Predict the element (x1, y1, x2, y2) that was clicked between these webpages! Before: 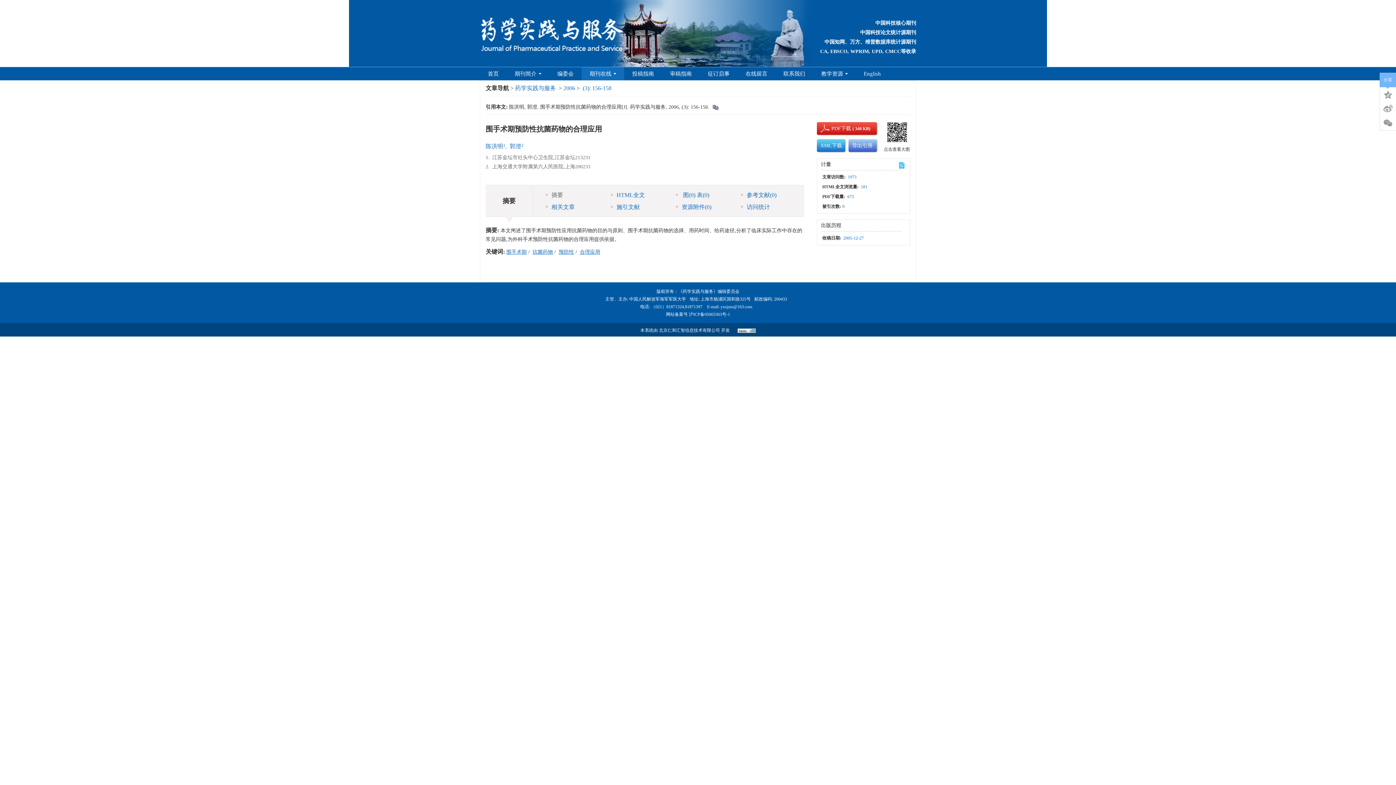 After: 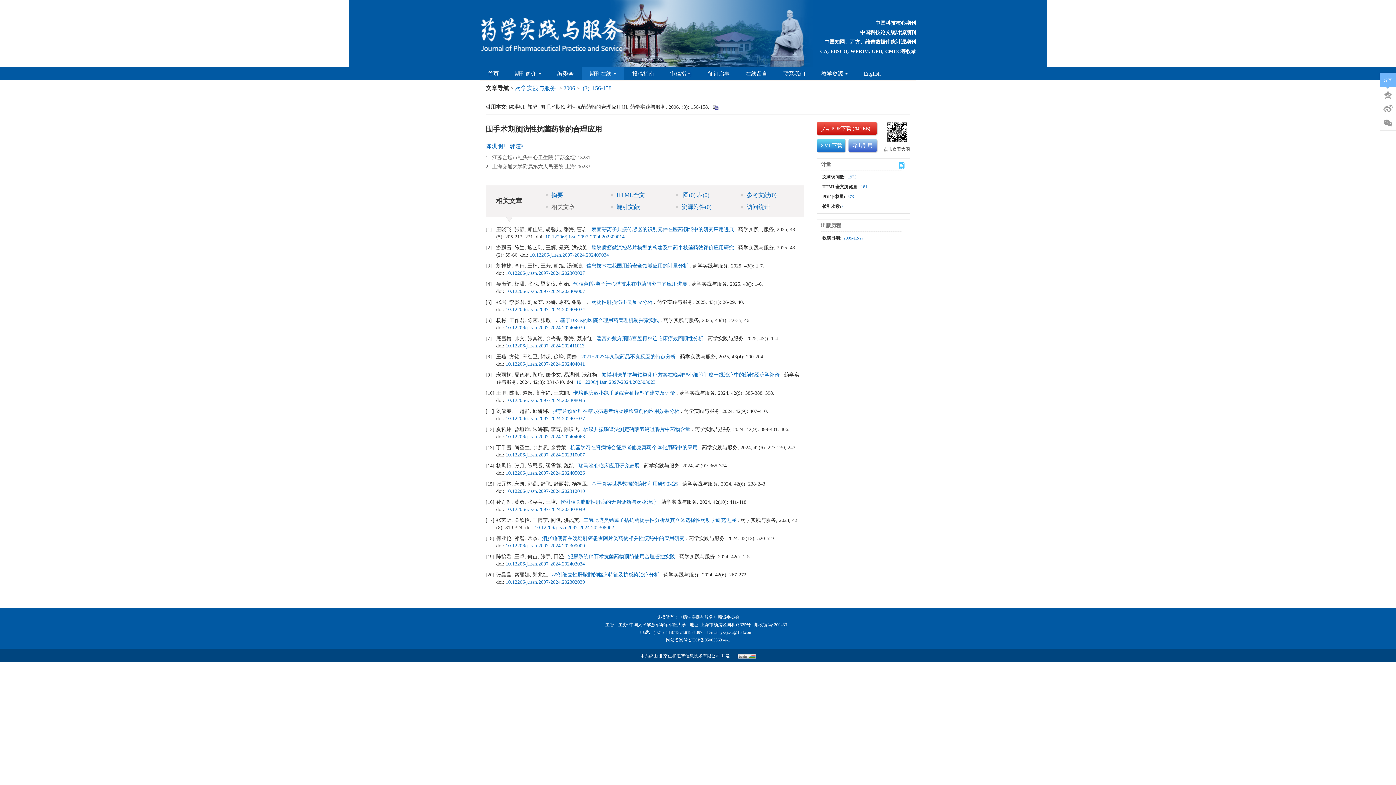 Action: bbox: (544, 201, 609, 213) label: 相关文章